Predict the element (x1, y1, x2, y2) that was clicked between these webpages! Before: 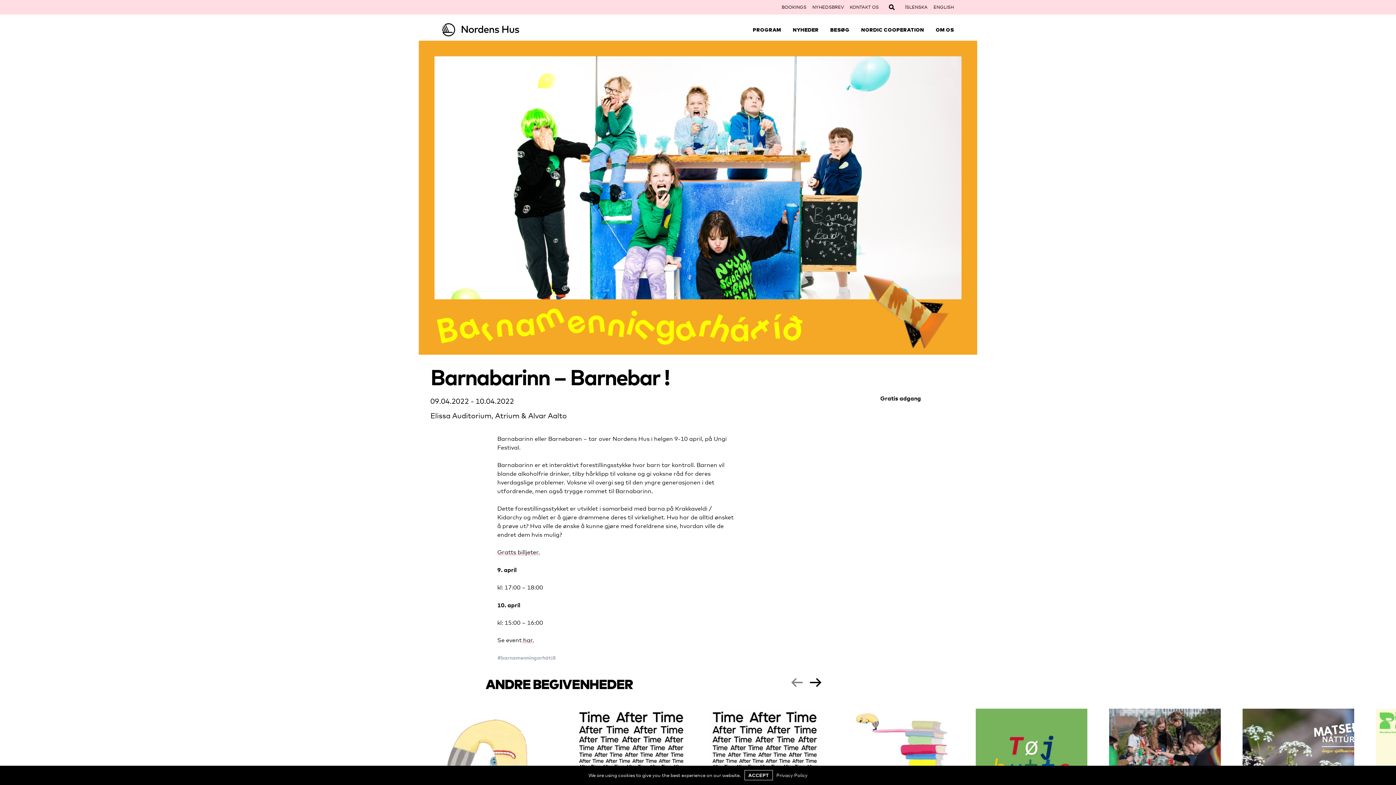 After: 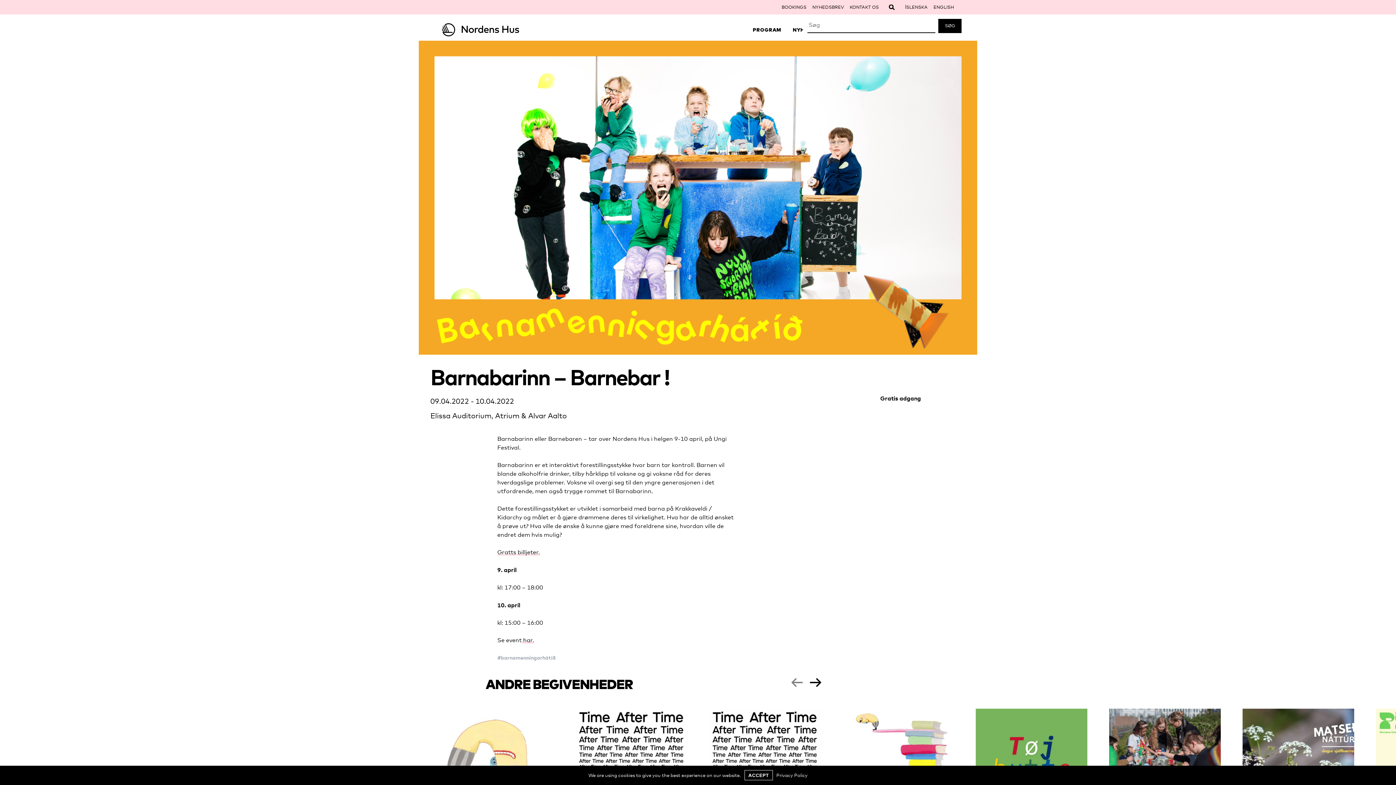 Action: bbox: (884, 4, 899, 10)